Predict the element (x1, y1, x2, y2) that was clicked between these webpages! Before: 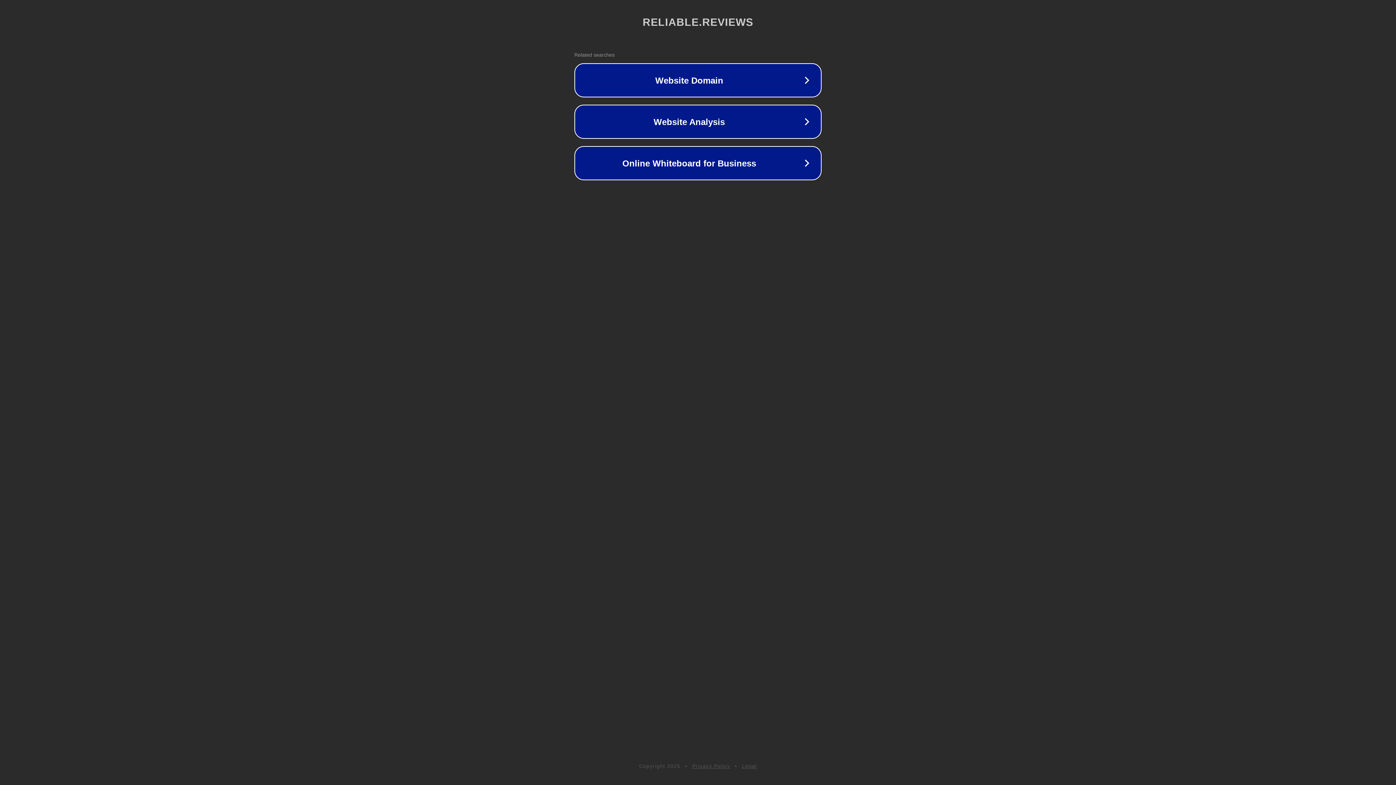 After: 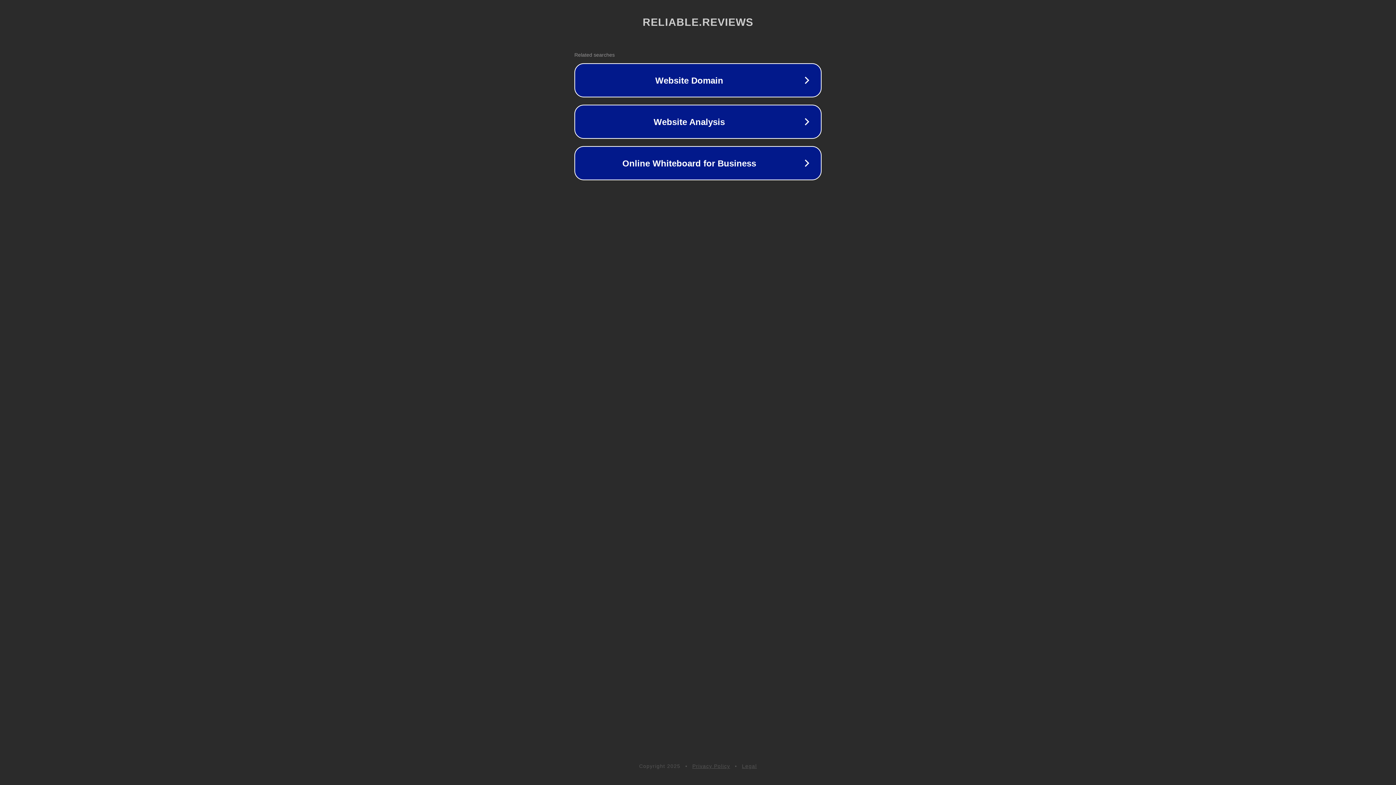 Action: bbox: (742, 763, 757, 769) label: Legal